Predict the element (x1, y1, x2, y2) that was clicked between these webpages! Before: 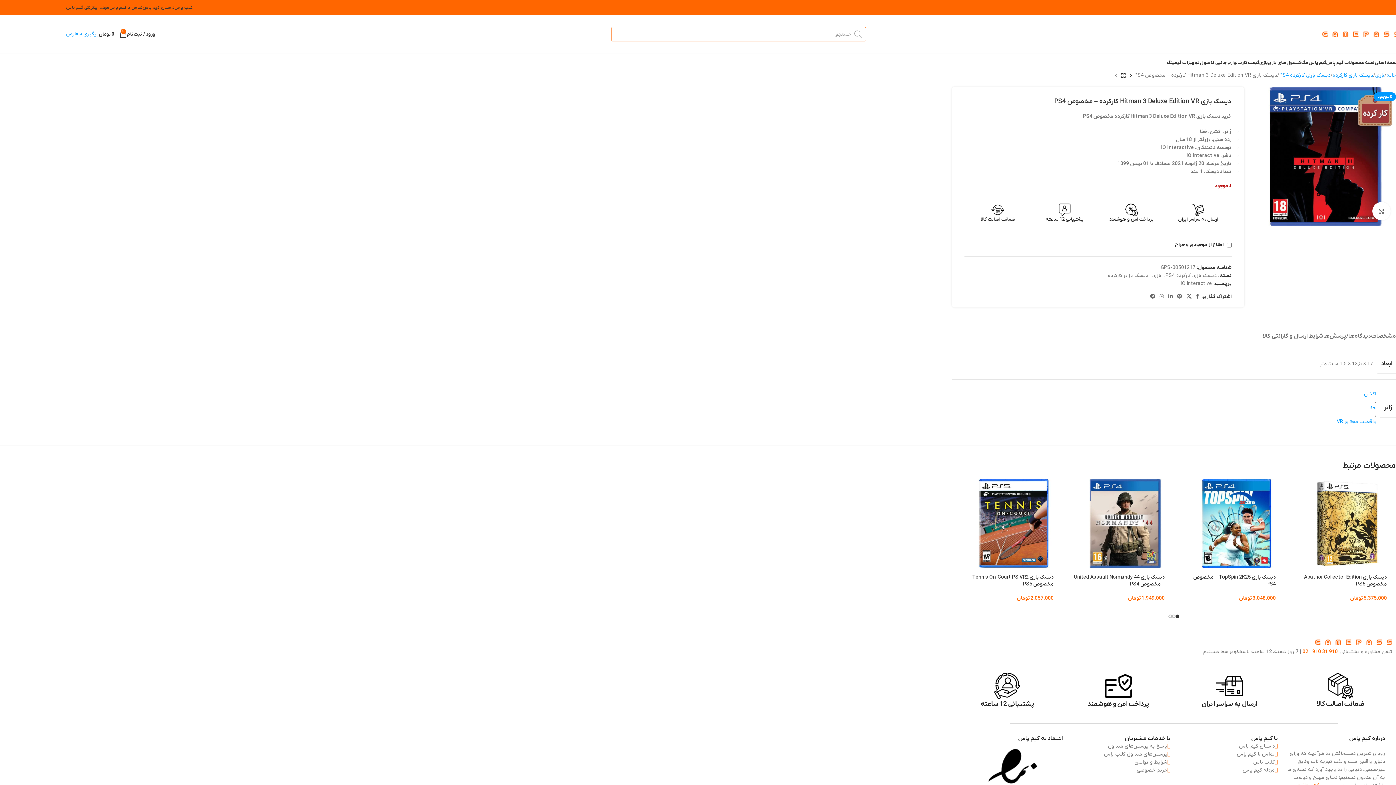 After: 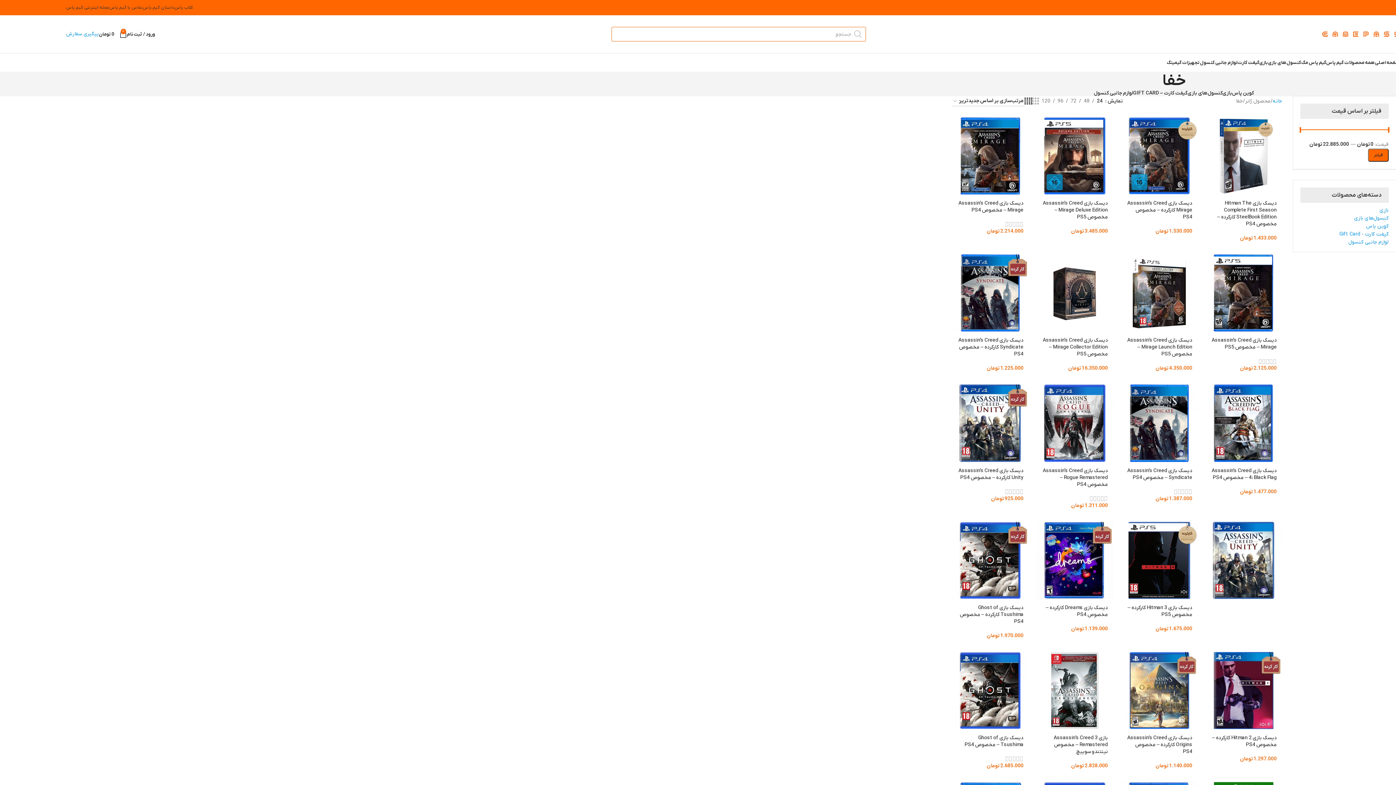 Action: label: خفا bbox: (1369, 404, 1376, 411)